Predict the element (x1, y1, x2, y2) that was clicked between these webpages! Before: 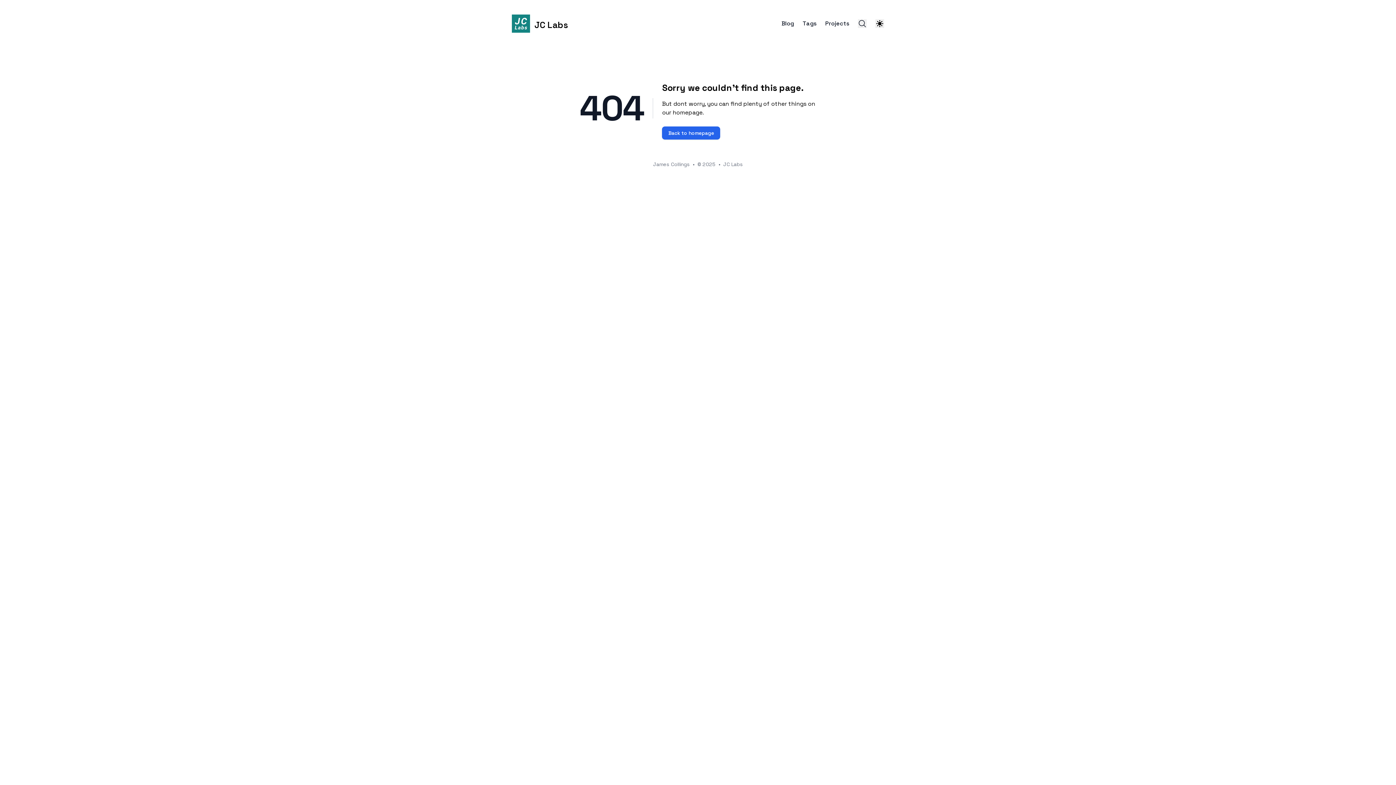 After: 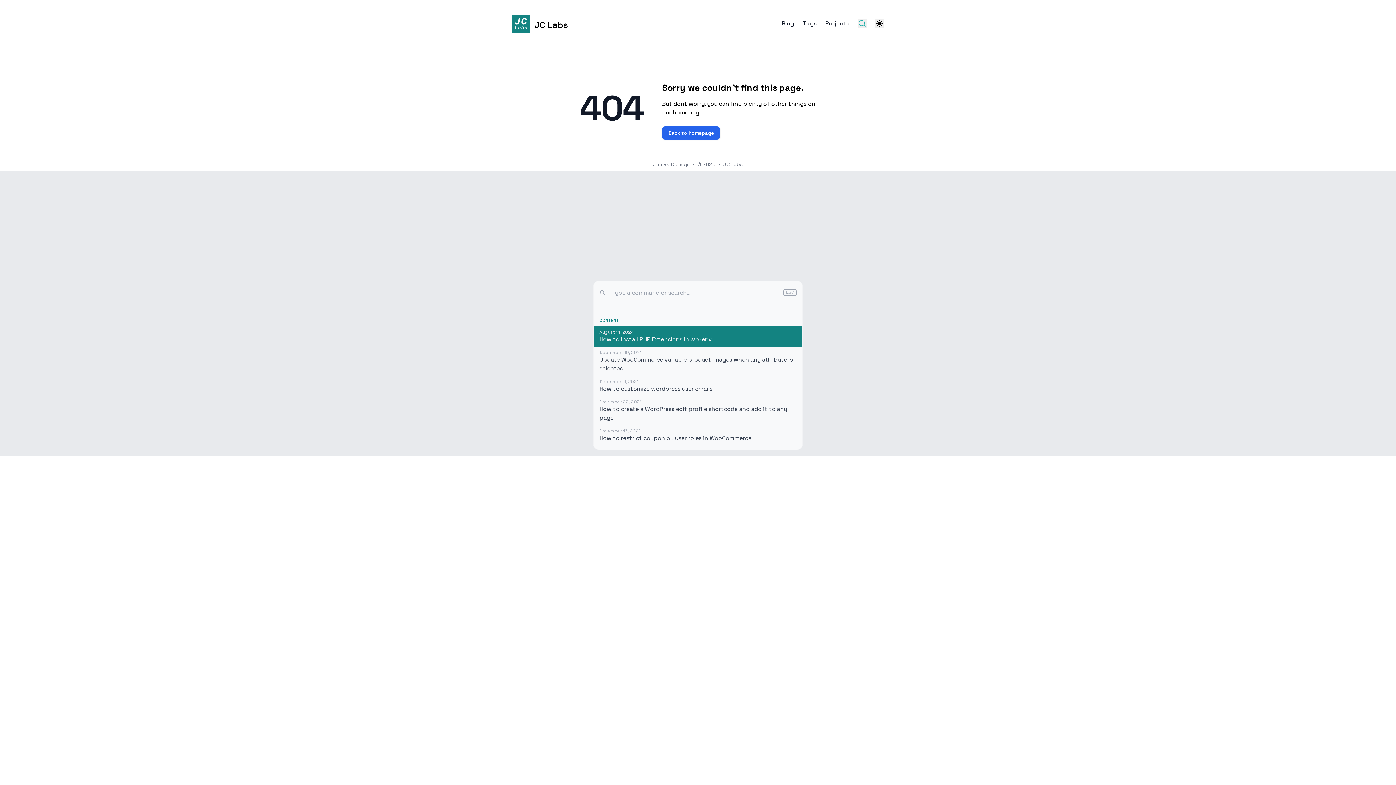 Action: bbox: (858, 19, 866, 28) label: Search